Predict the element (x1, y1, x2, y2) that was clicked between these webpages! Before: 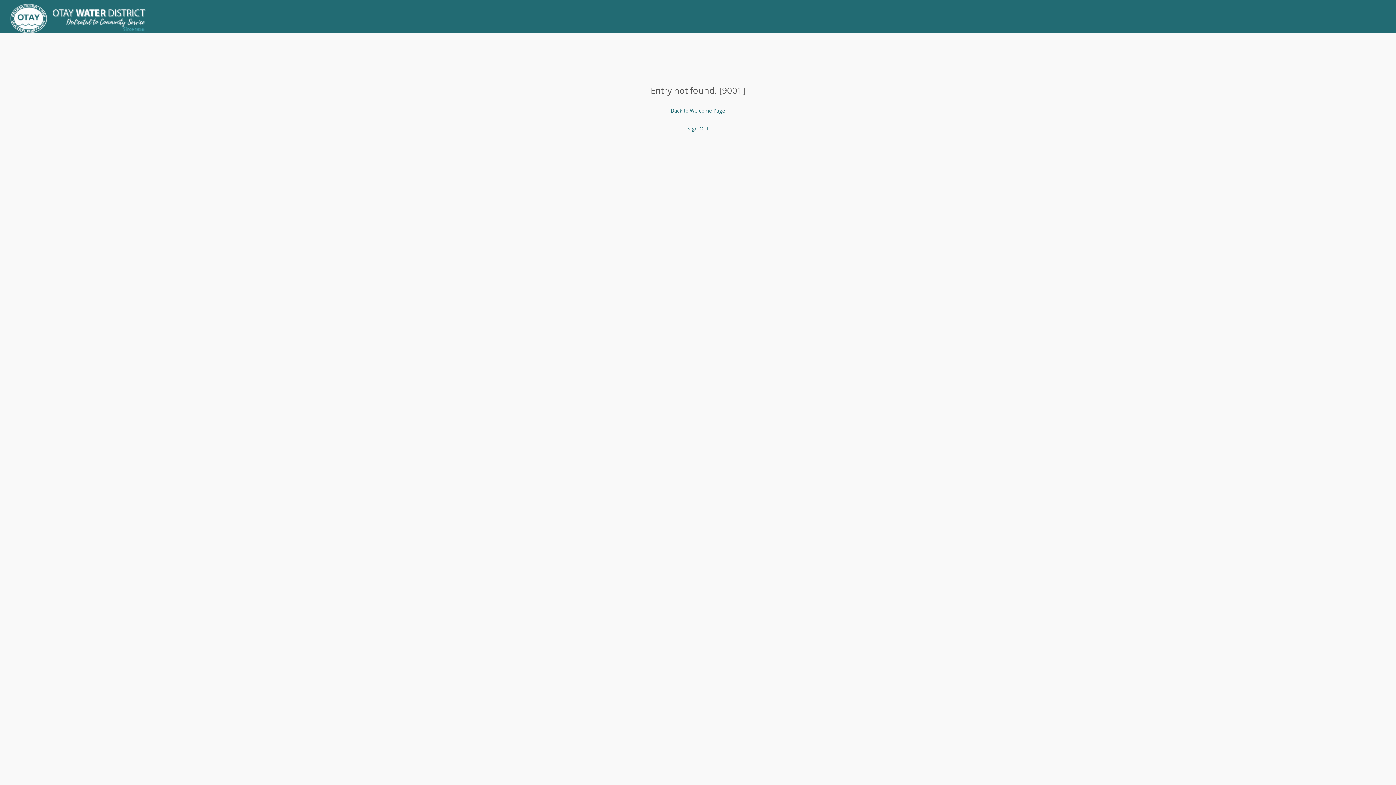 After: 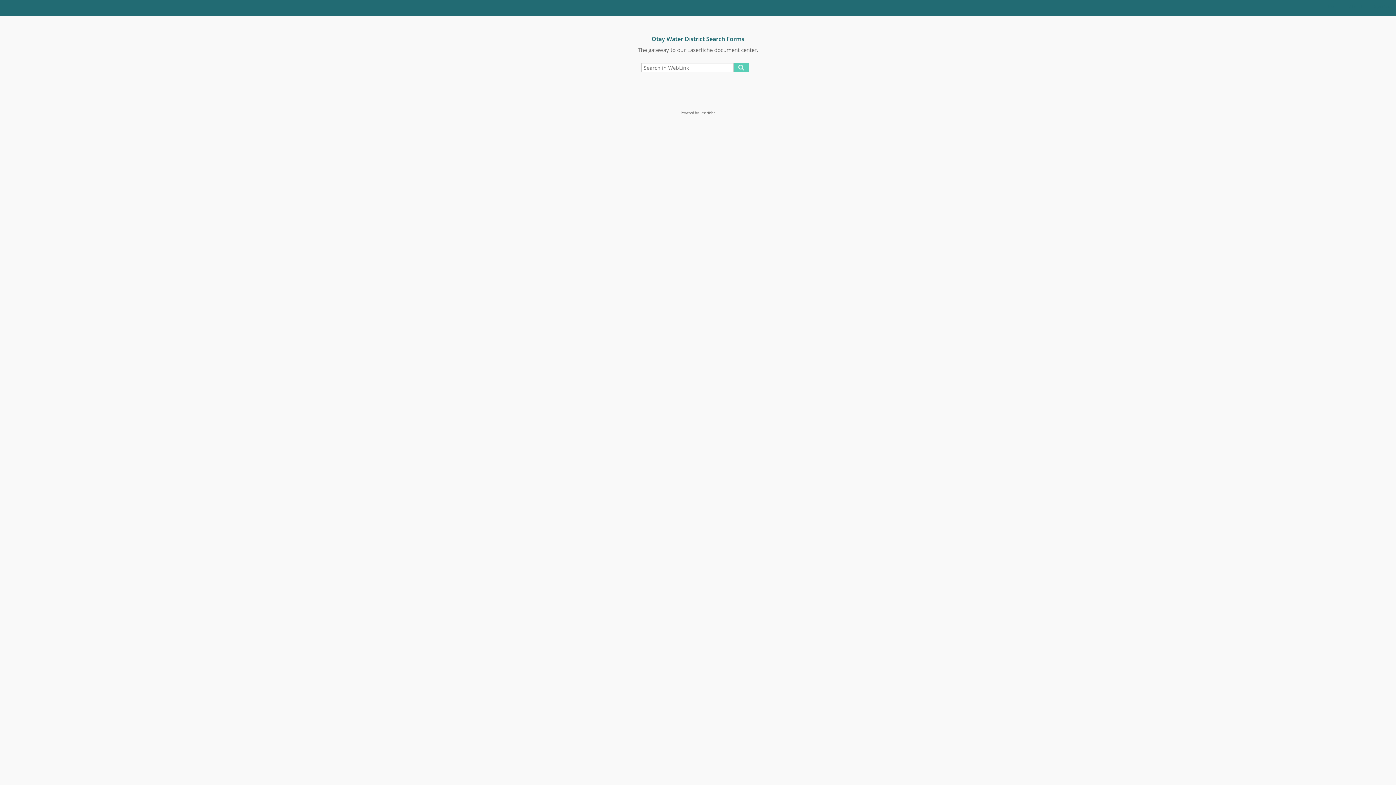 Action: label: Back to Welcome Page bbox: (671, 107, 725, 114)